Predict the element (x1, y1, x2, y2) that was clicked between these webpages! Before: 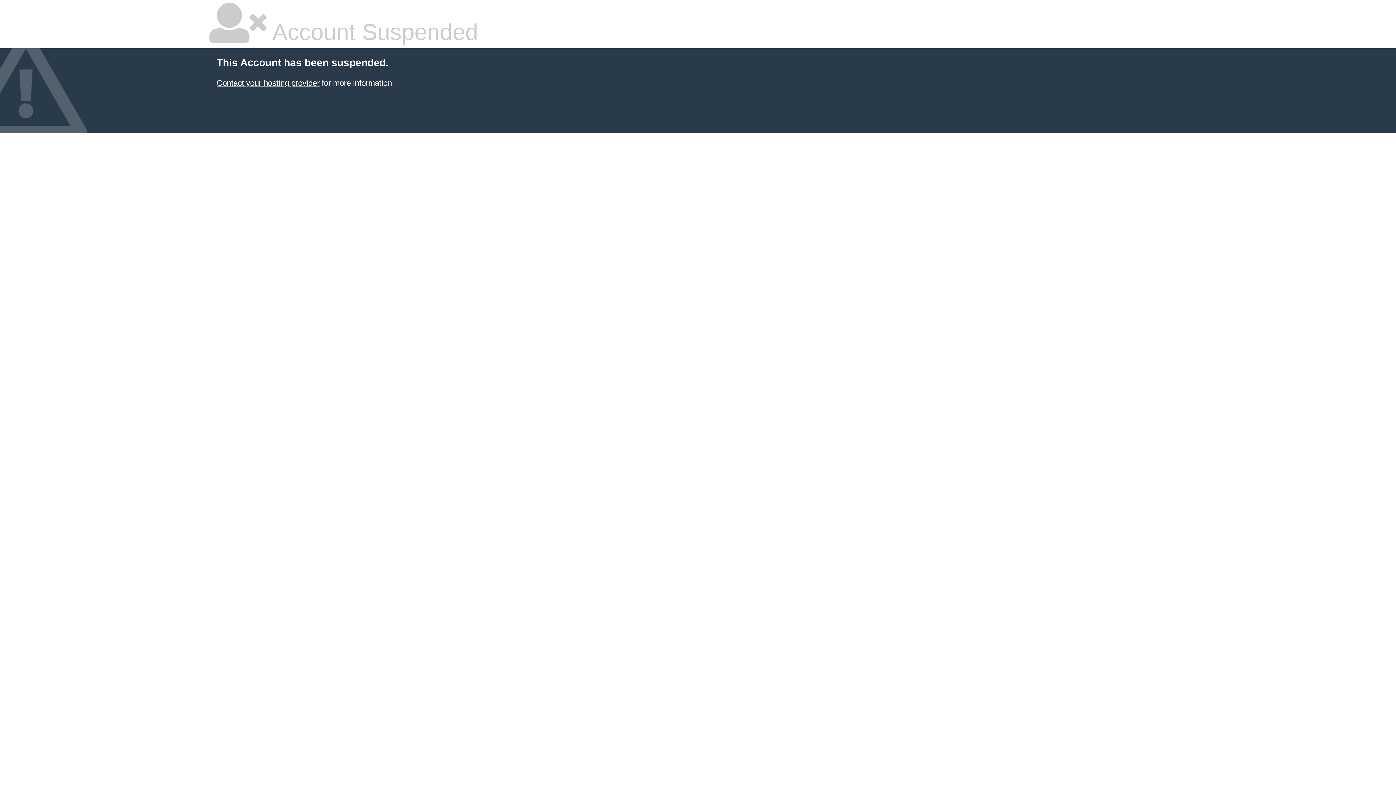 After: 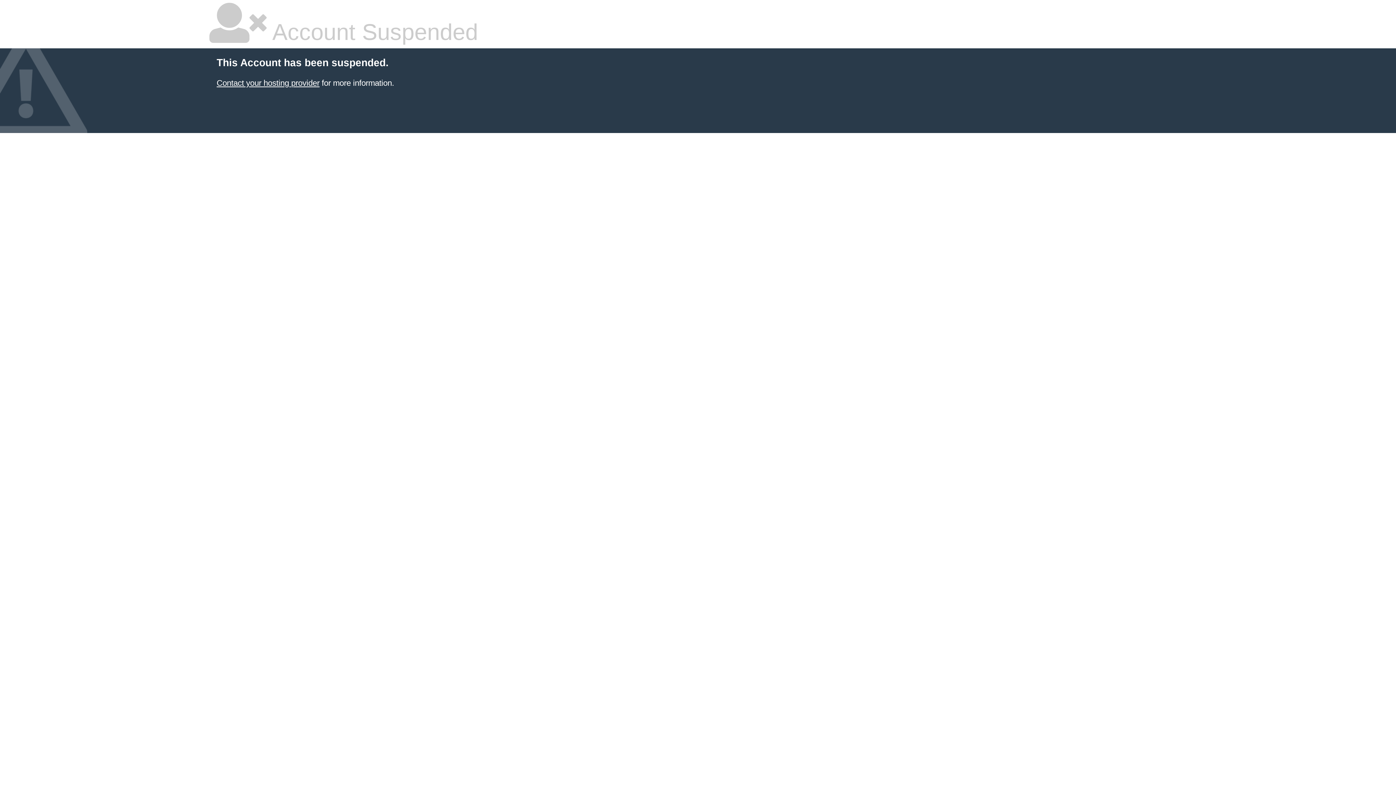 Action: label: Contact your hosting provider bbox: (216, 78, 319, 87)